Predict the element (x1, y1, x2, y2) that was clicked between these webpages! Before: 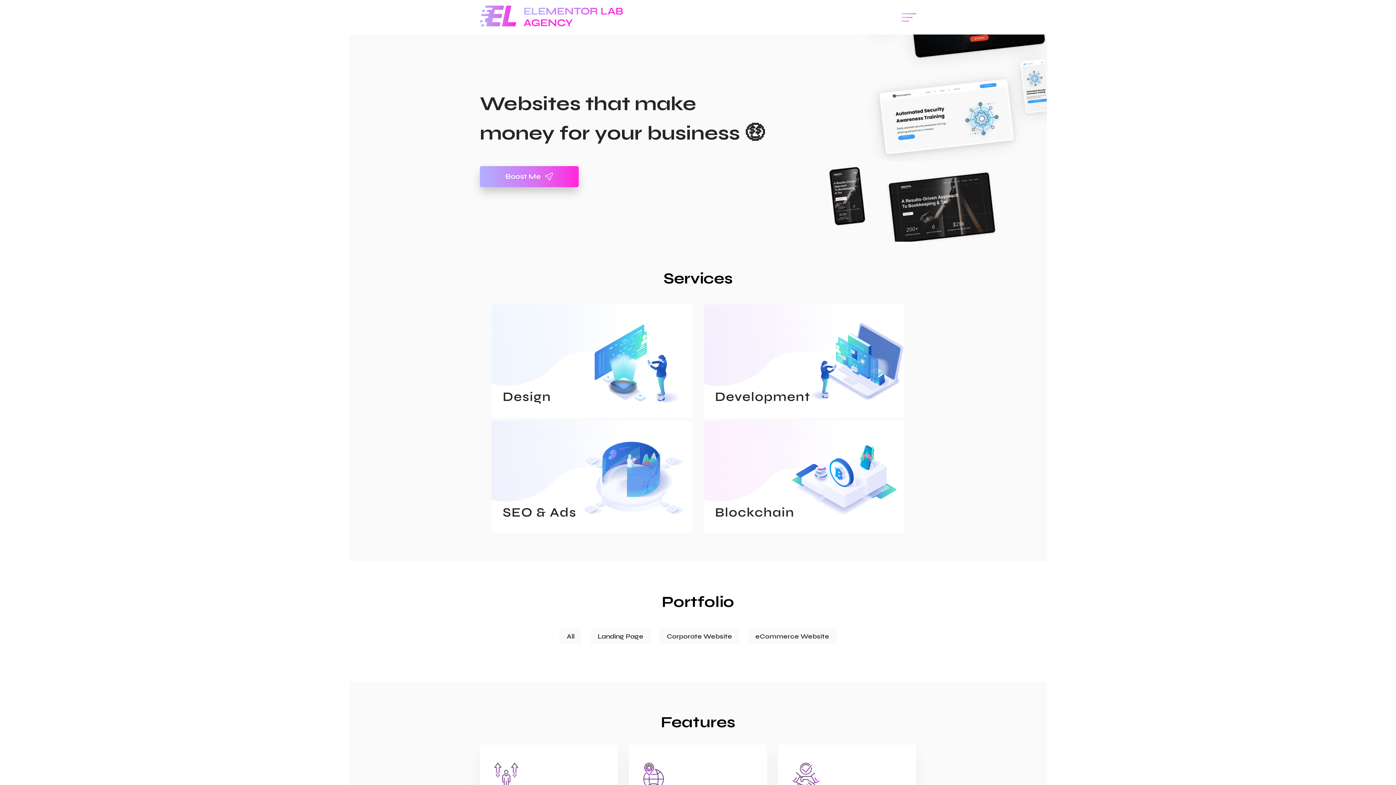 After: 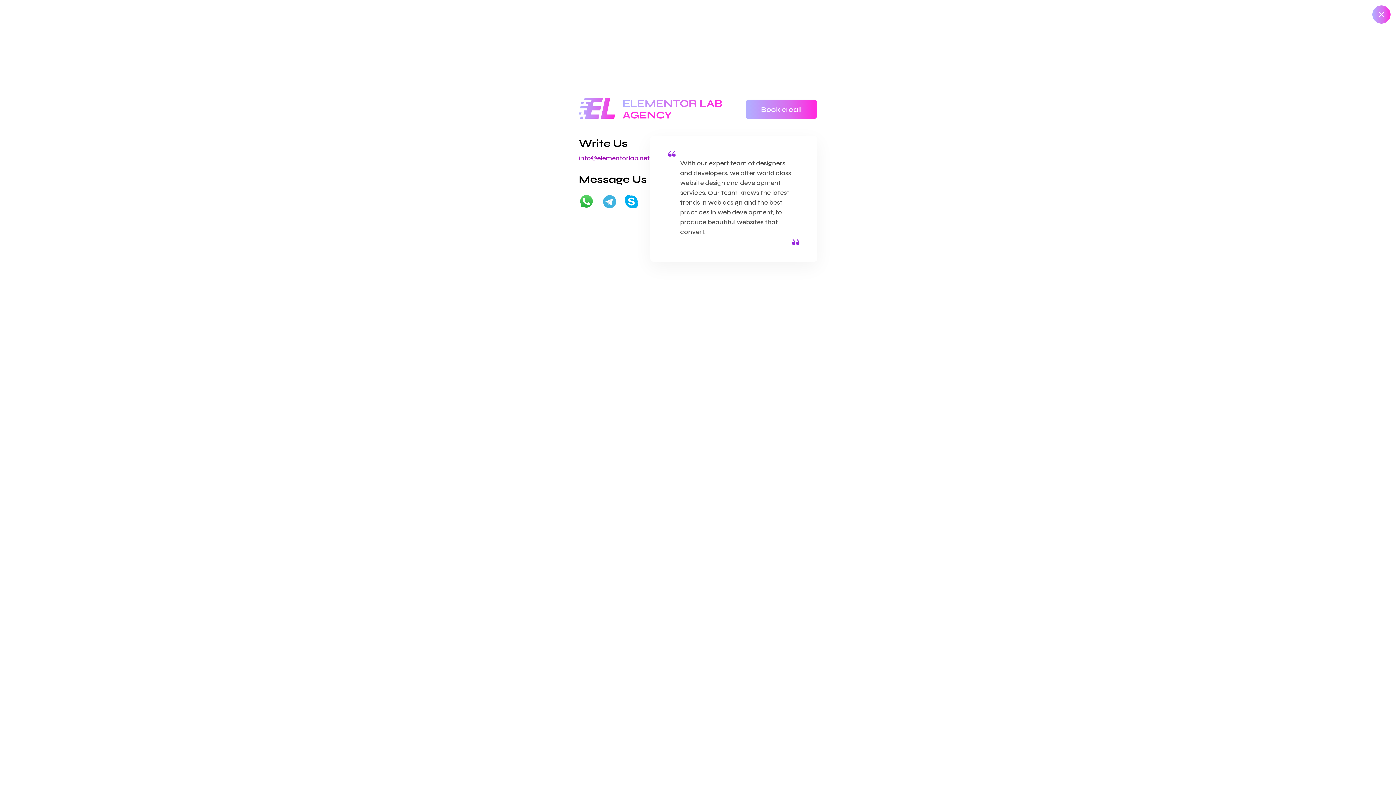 Action: bbox: (901, 11, 916, 22)